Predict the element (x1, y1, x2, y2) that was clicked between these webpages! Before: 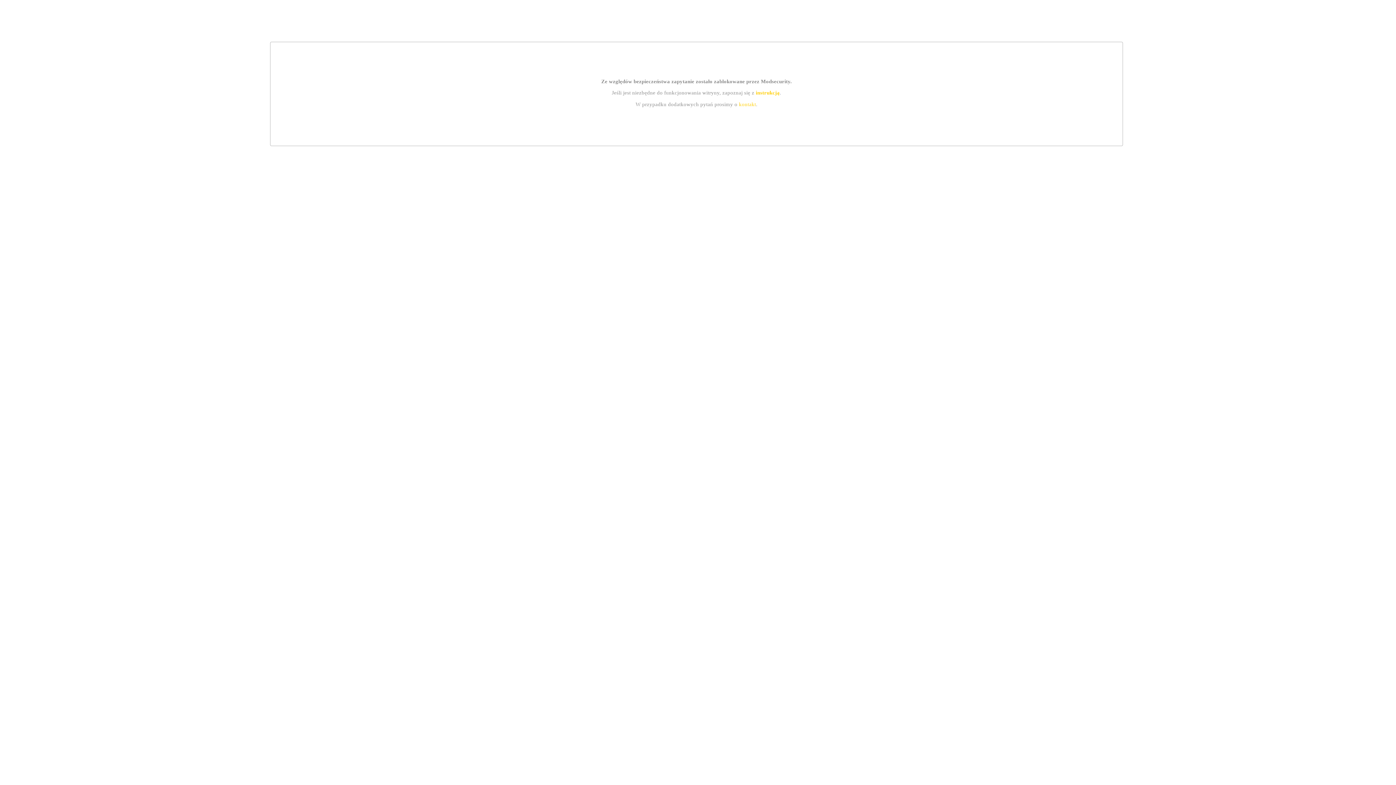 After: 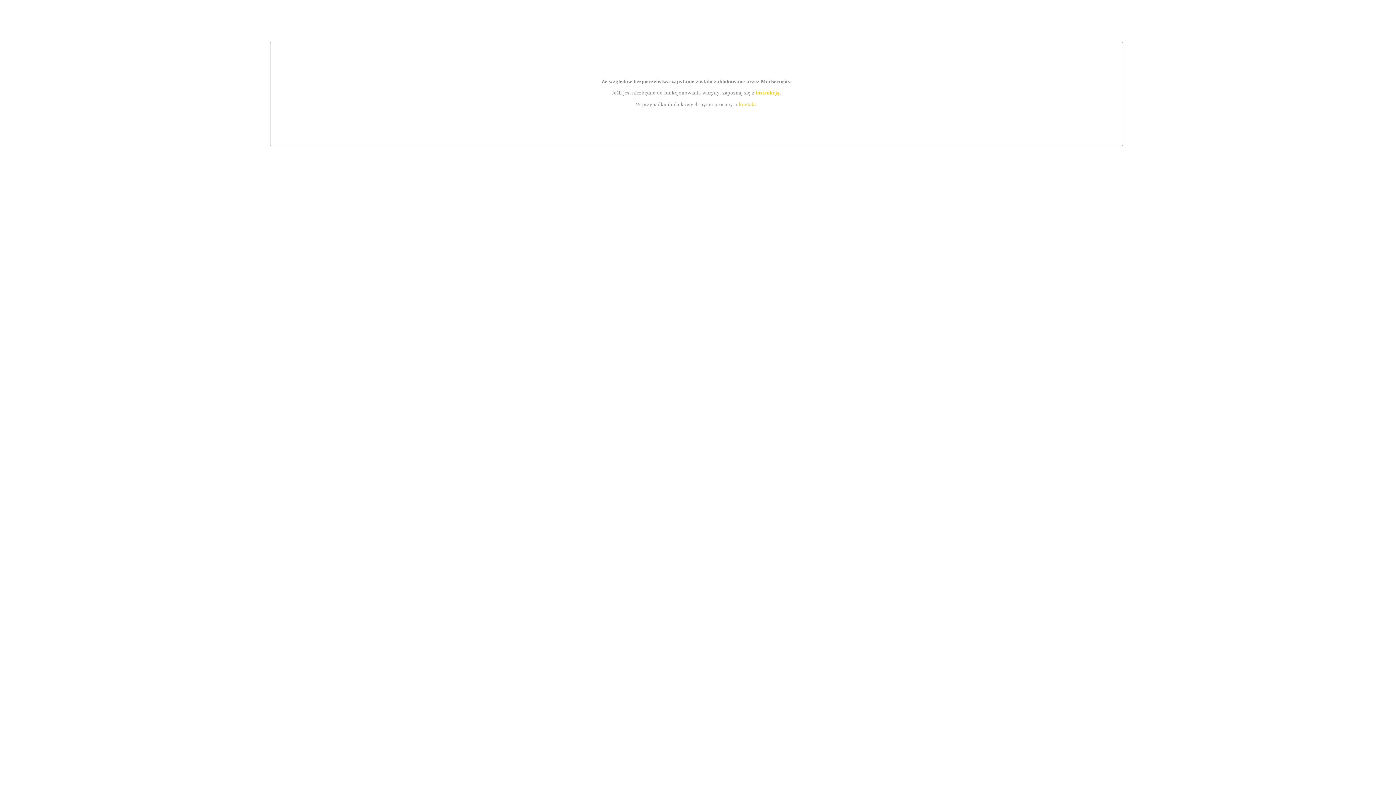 Action: bbox: (739, 101, 756, 107) label: kontakt